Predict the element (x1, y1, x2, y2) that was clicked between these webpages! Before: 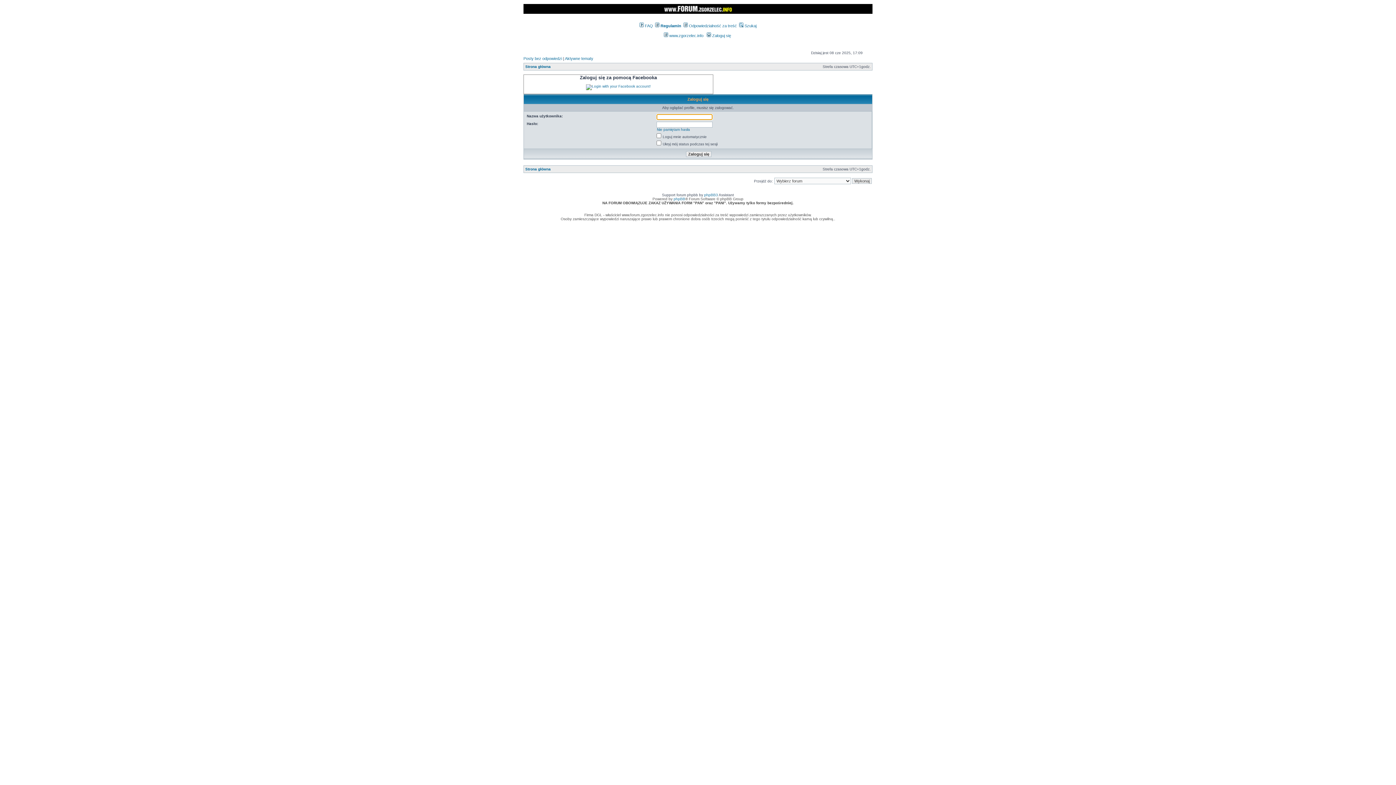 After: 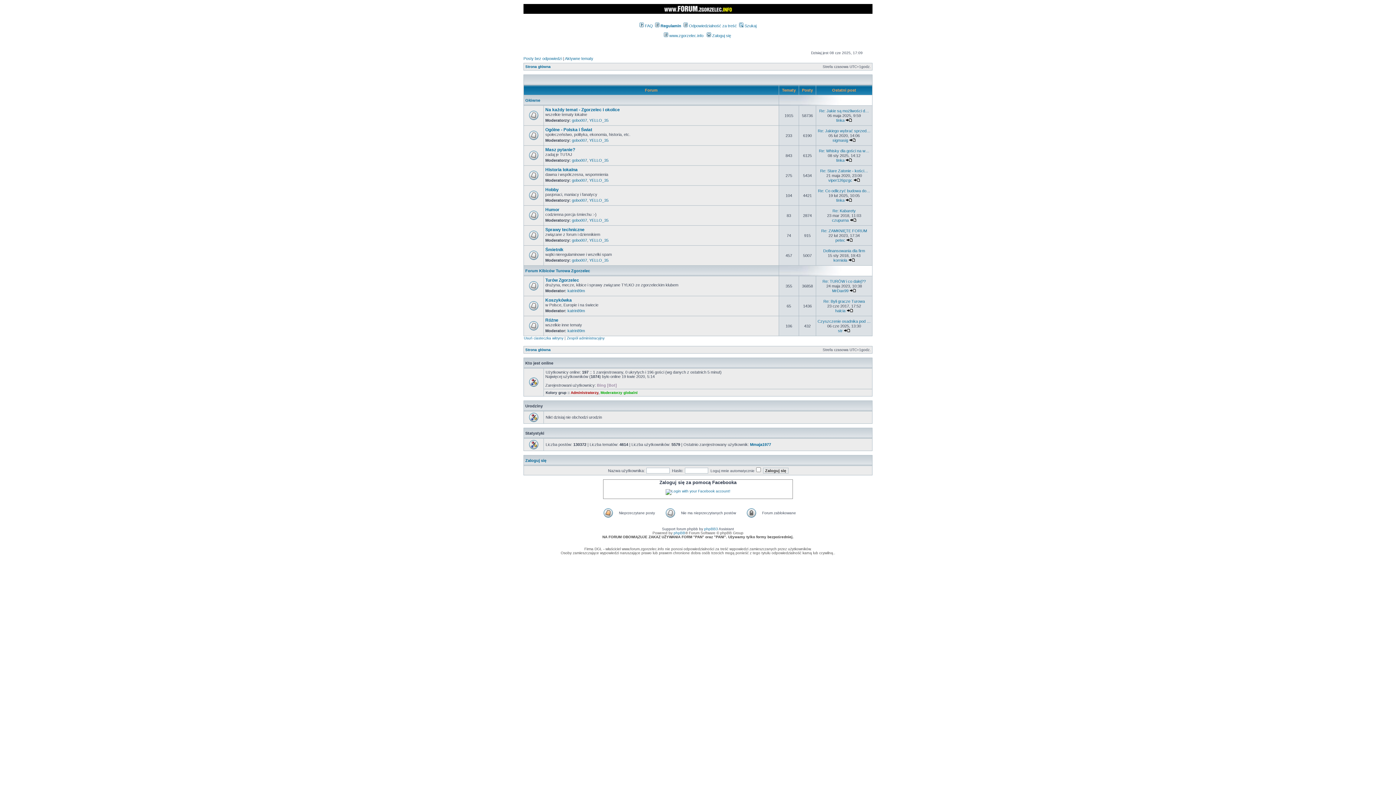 Action: bbox: (525, 64, 550, 68) label: Strona główna